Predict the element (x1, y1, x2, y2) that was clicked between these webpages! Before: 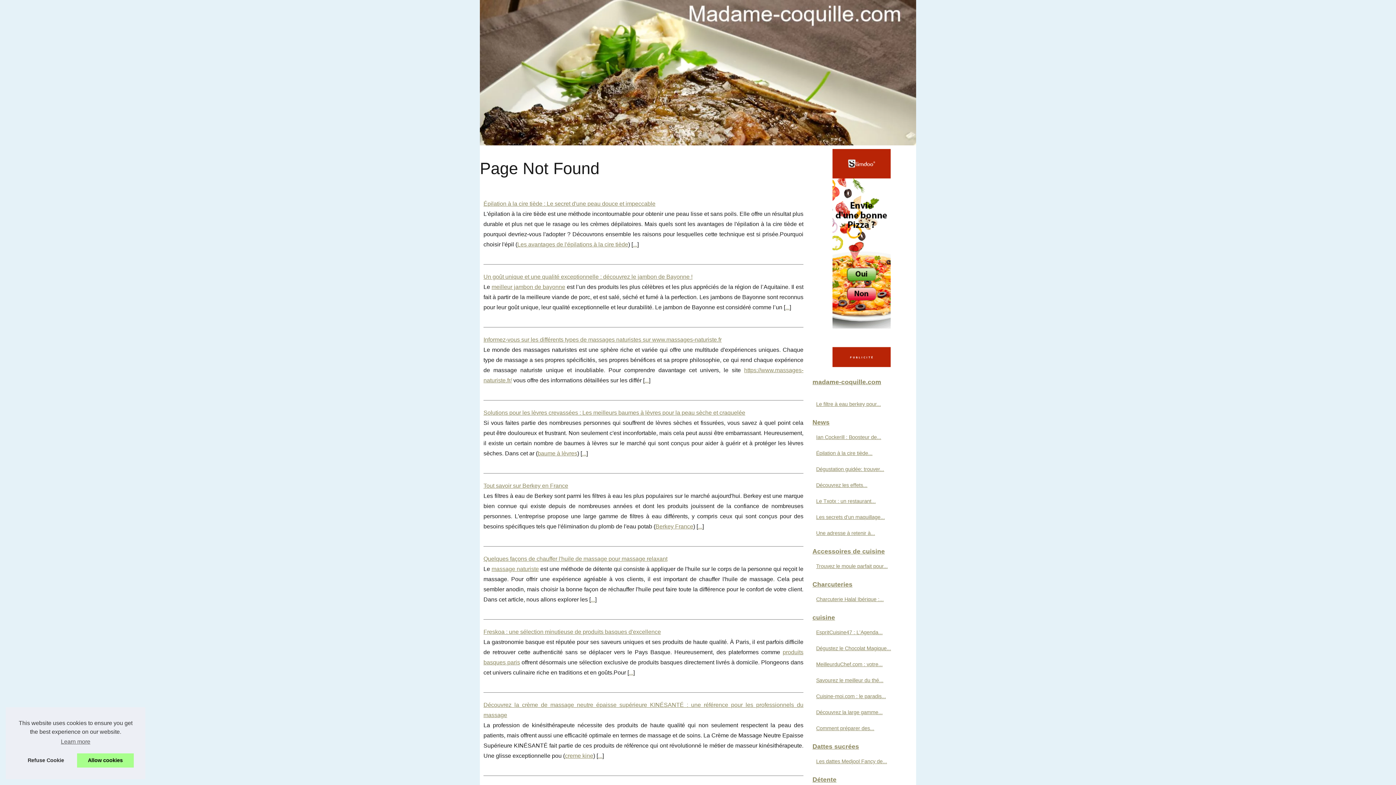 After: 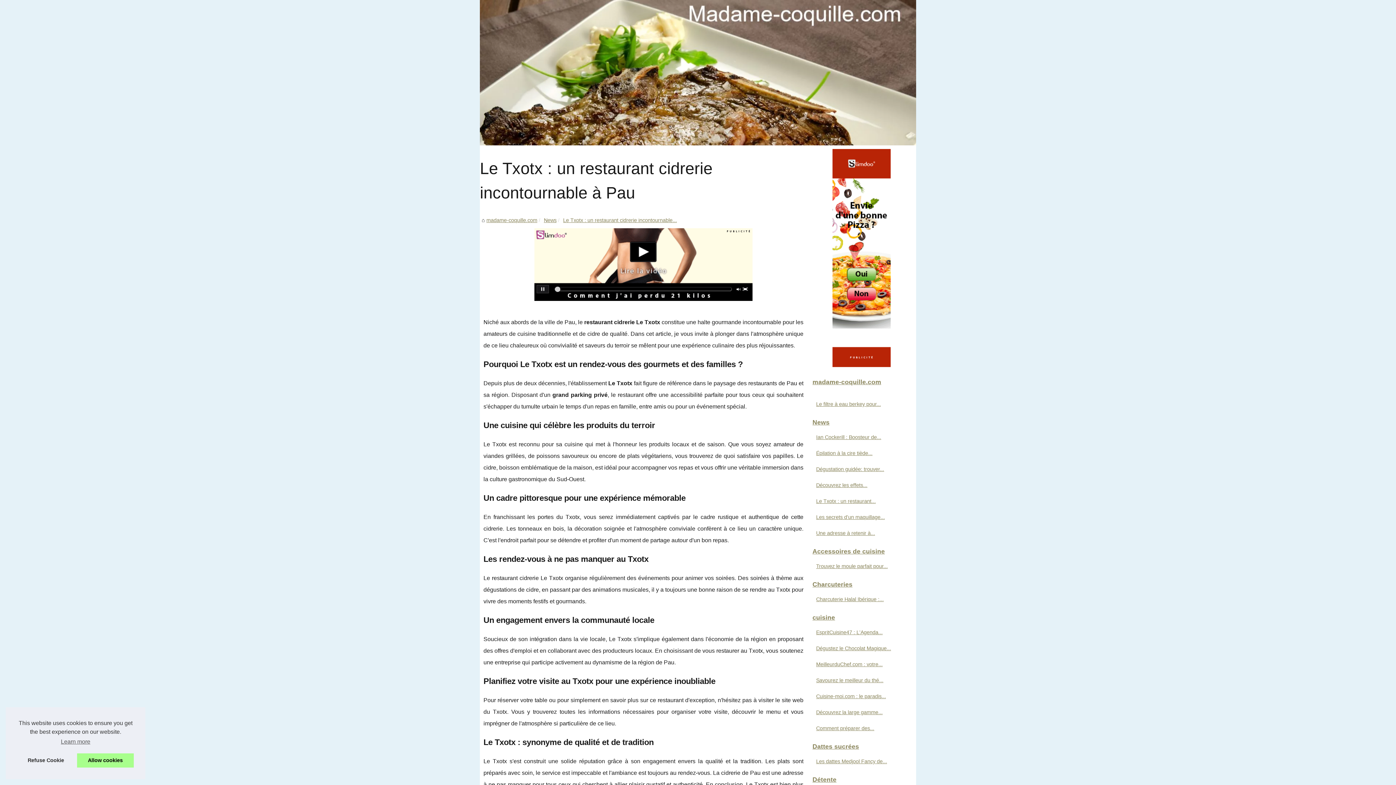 Action: label: Le Txotx : un restaurant... bbox: (814, 497, 901, 505)